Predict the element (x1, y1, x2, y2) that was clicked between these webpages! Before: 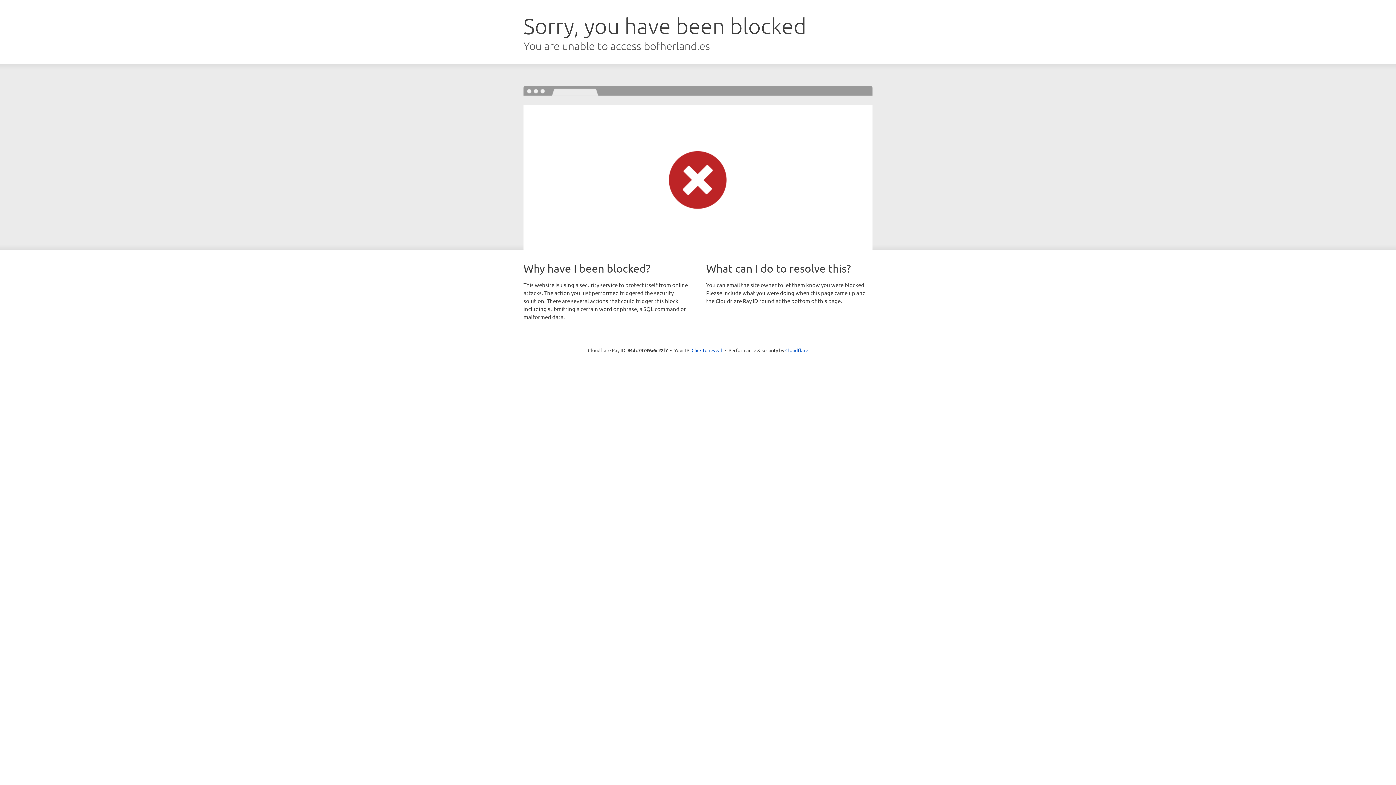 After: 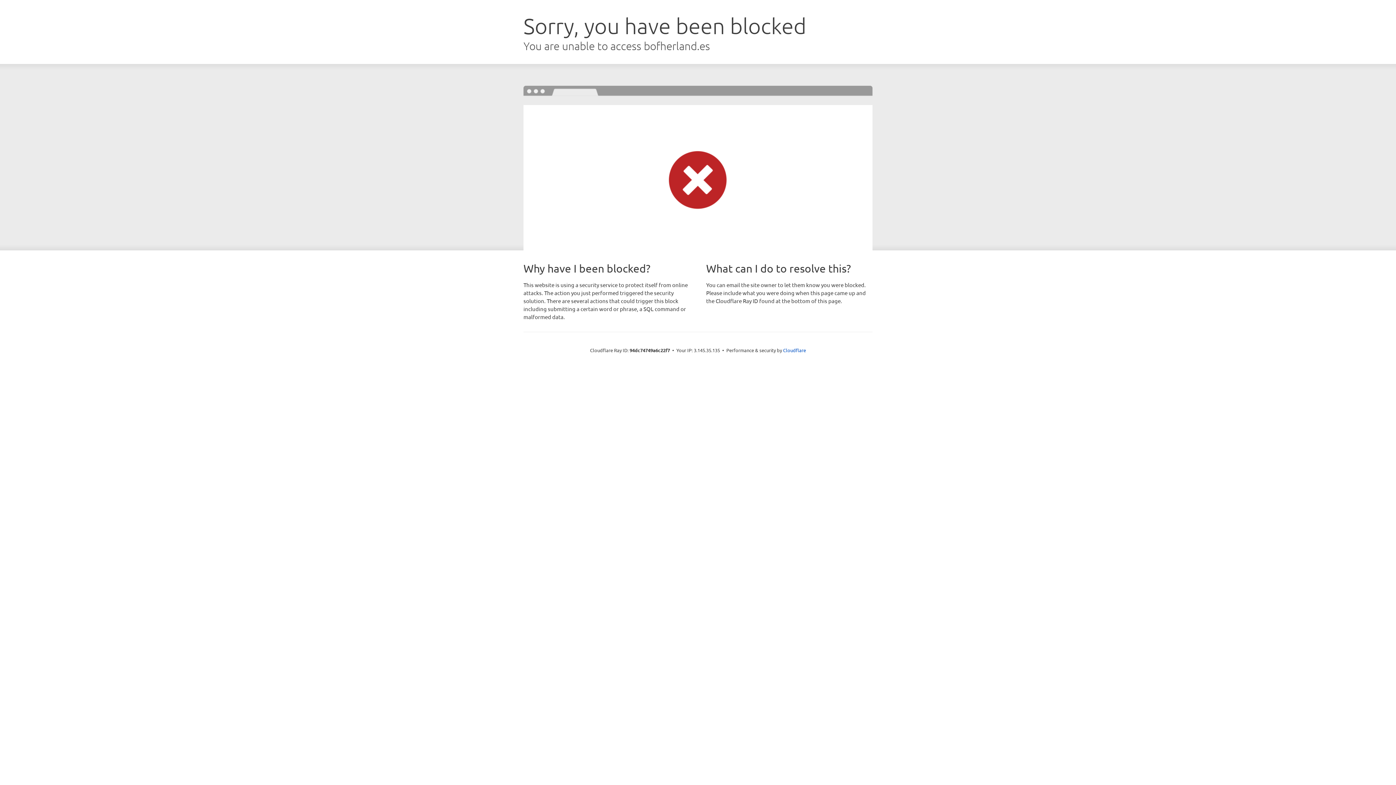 Action: label: Click to reveal bbox: (691, 346, 722, 353)